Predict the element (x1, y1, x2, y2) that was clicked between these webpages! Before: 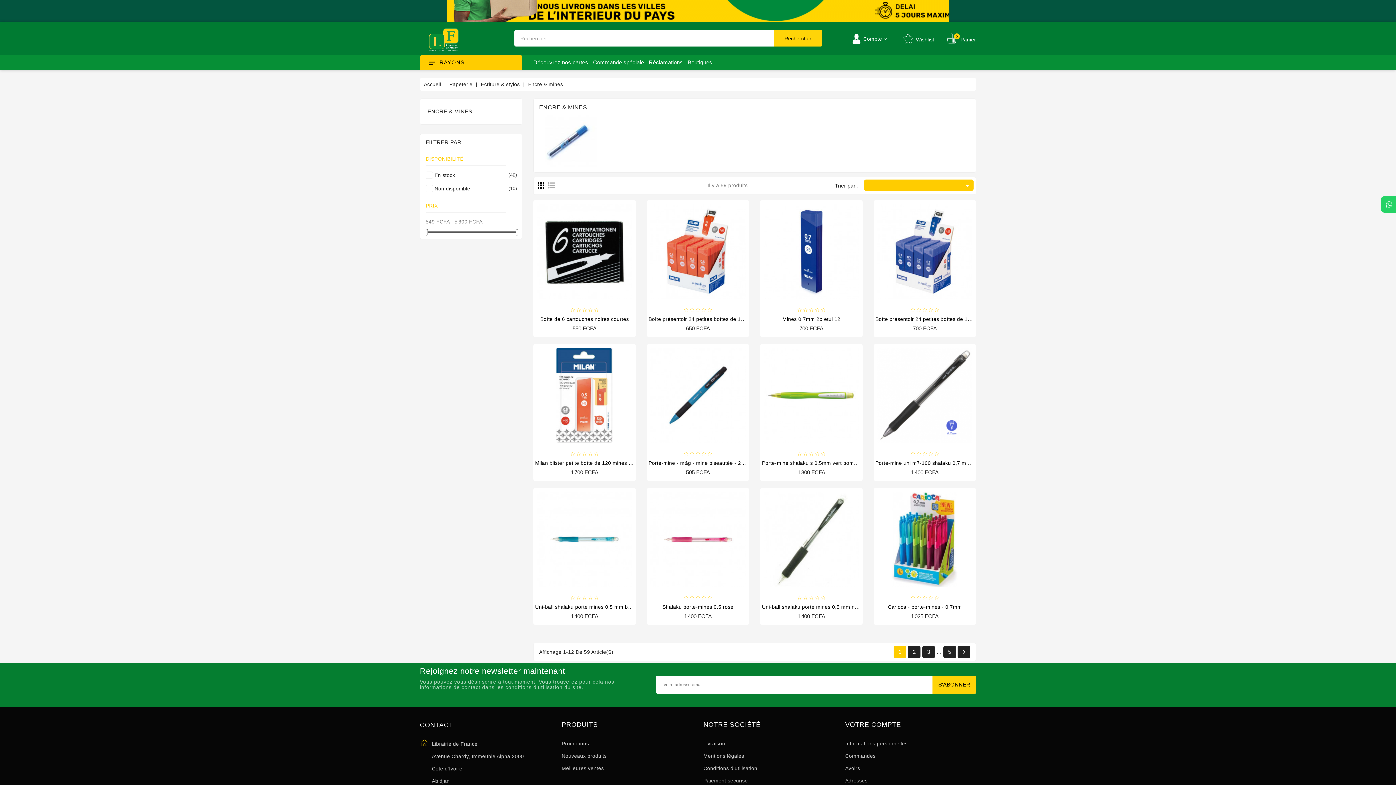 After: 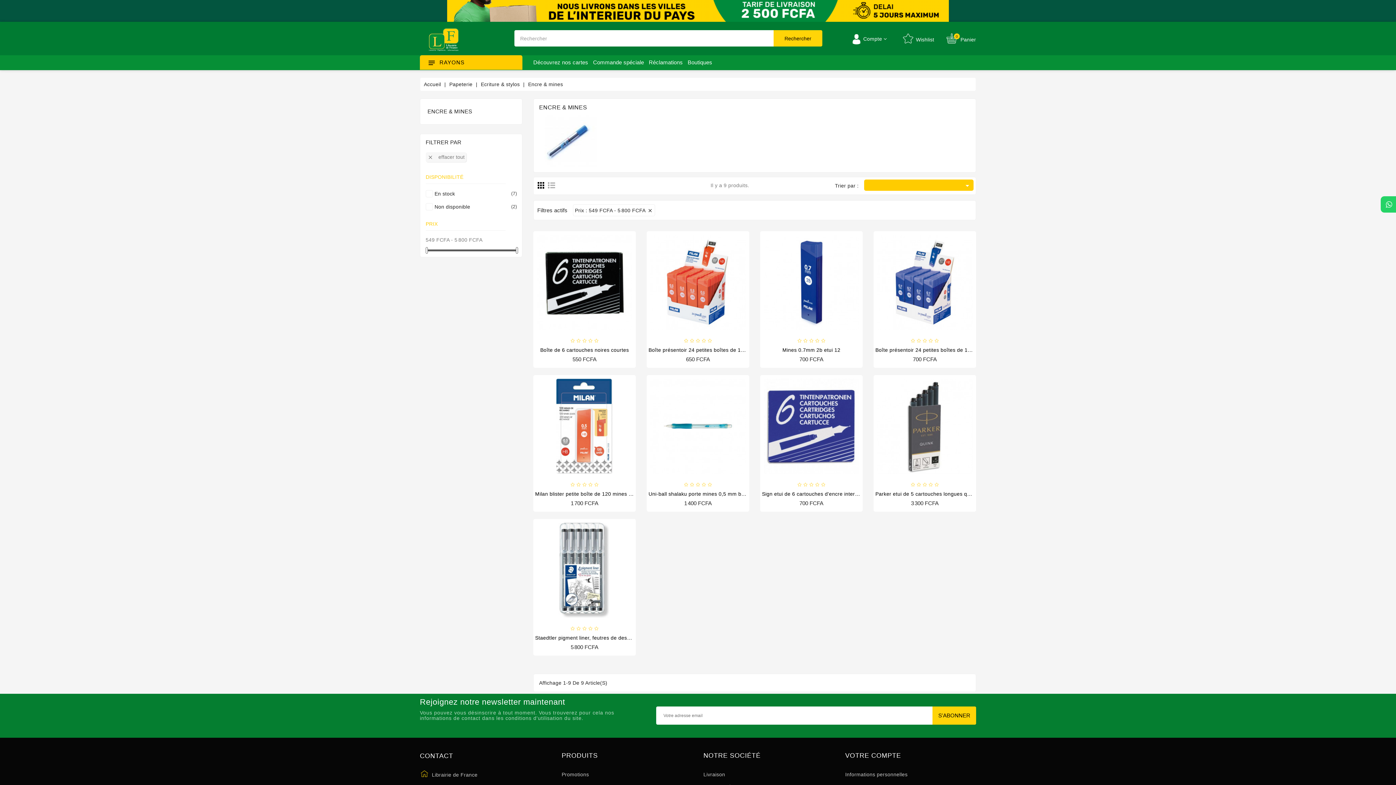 Action: bbox: (425, 228, 428, 235)